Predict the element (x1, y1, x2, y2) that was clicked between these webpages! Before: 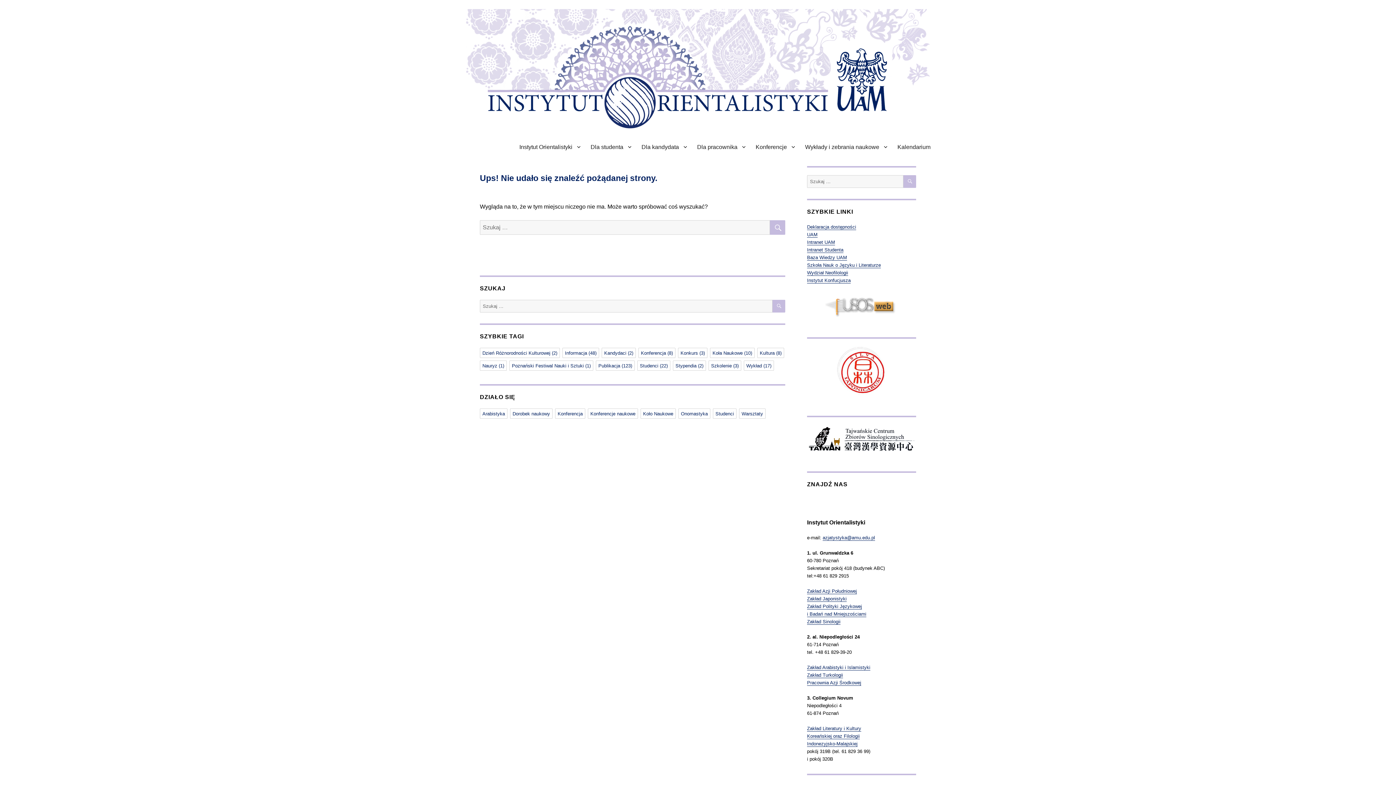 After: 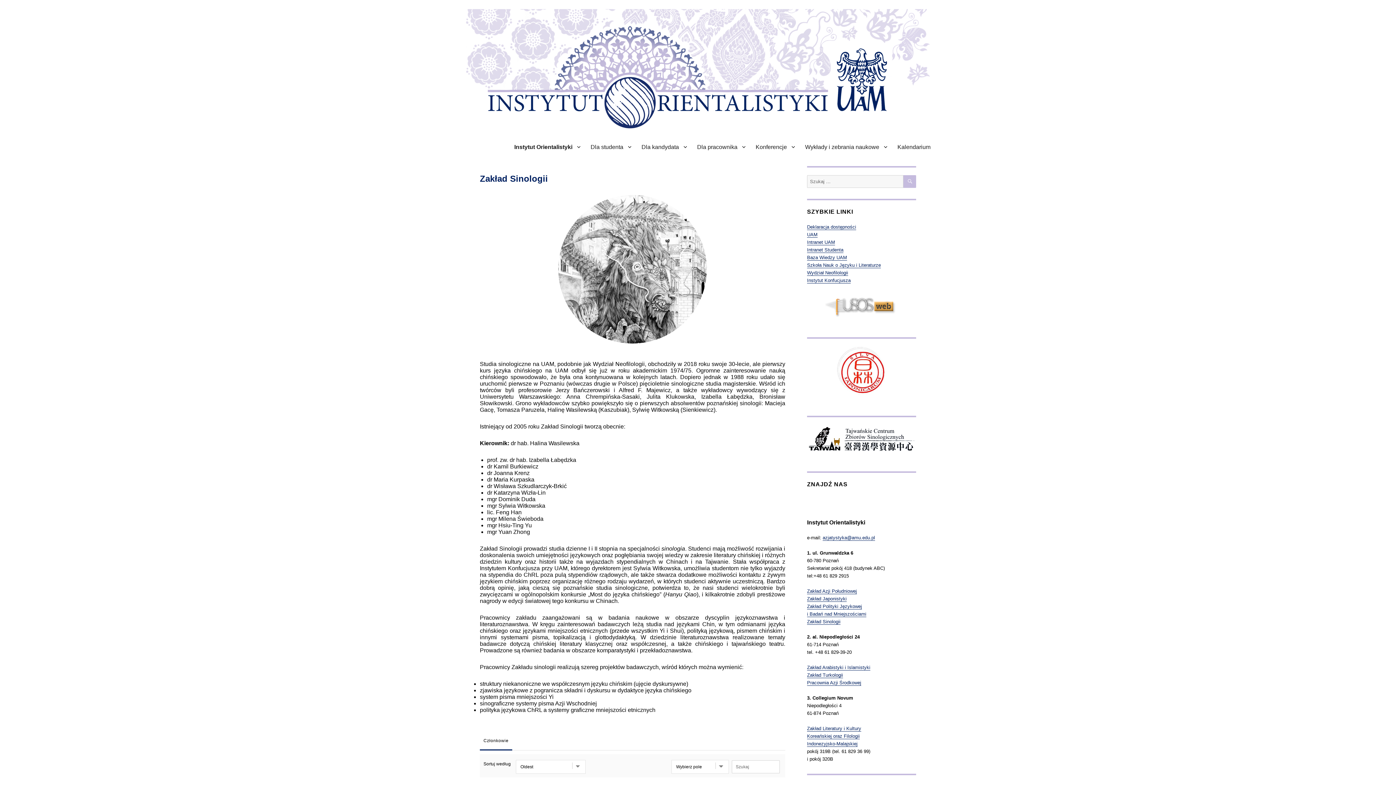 Action: label: Zakład Sinologii bbox: (807, 619, 840, 624)